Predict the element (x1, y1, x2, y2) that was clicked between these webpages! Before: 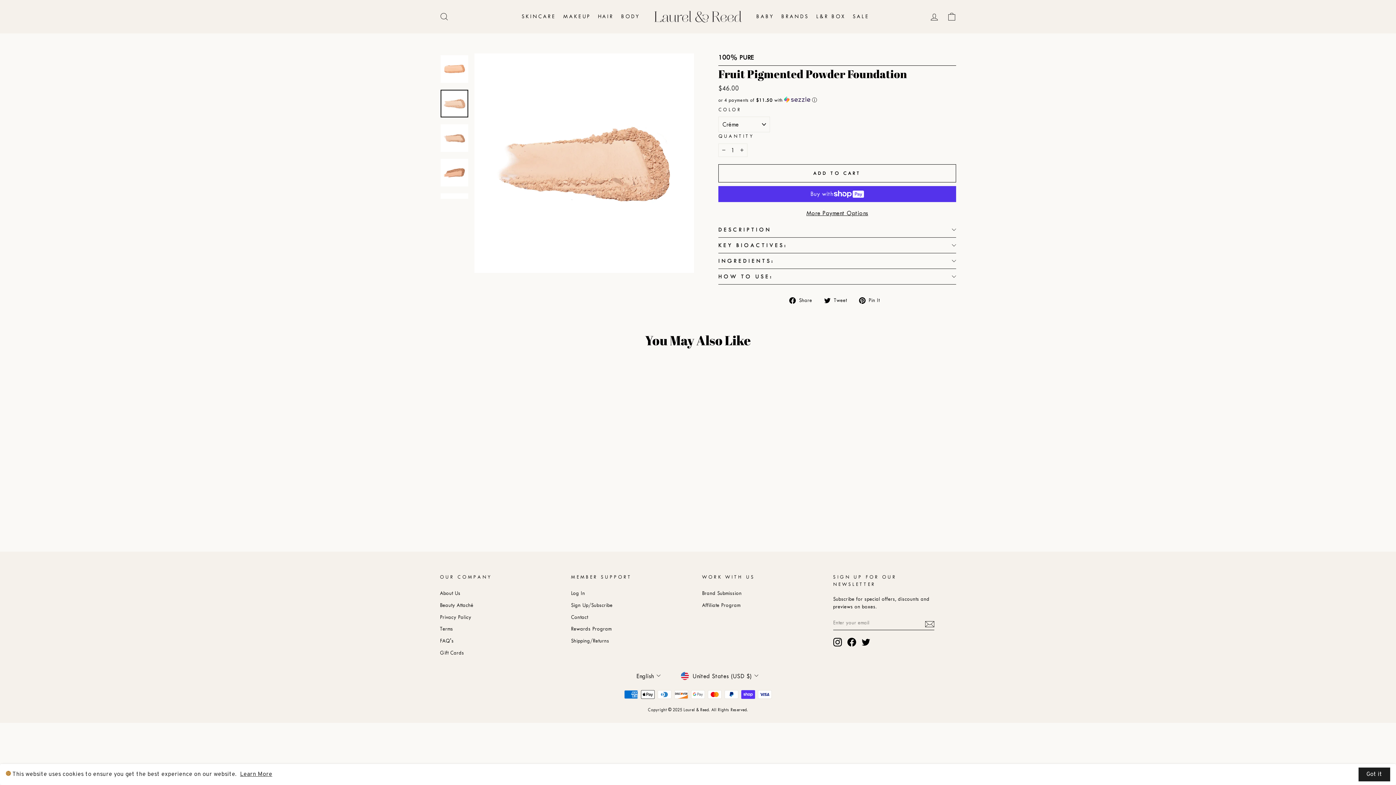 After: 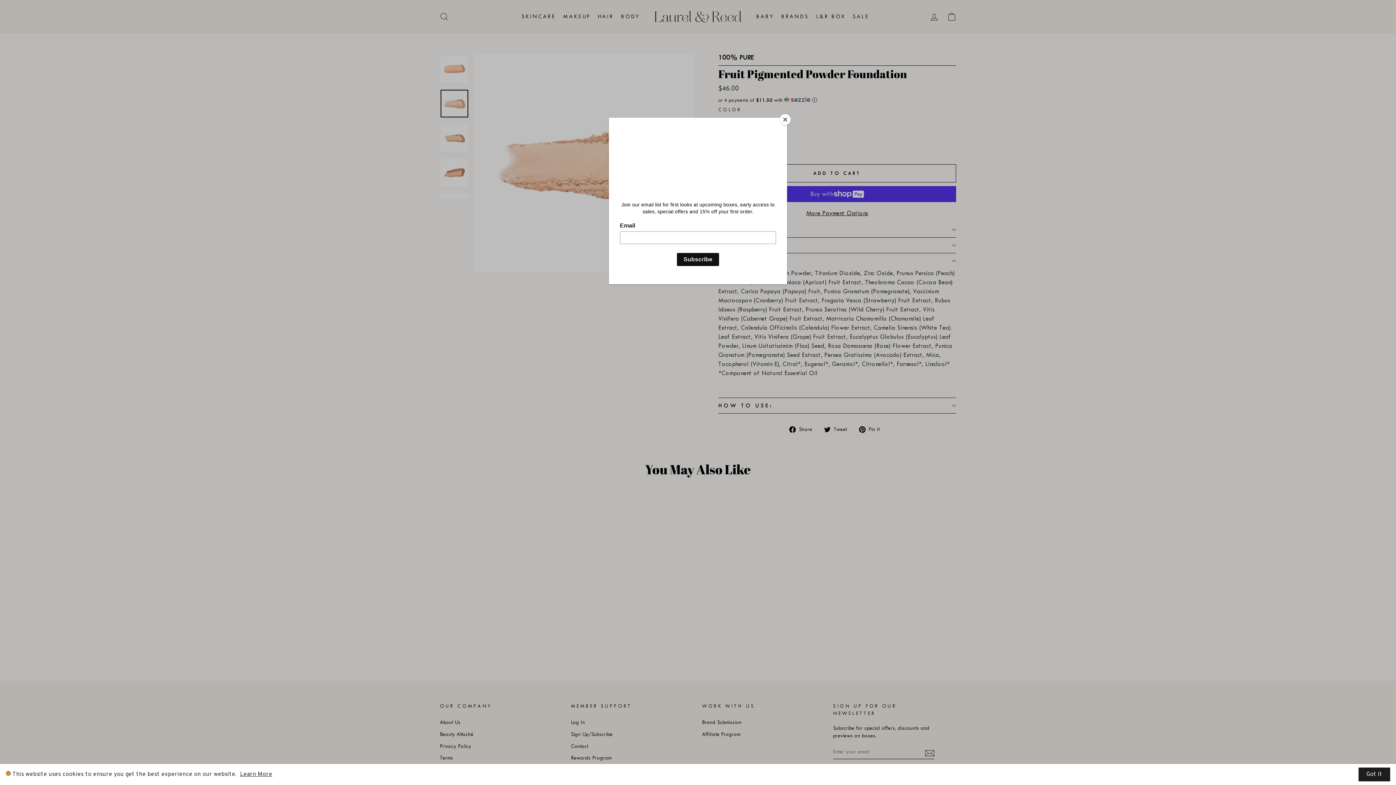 Action: label: INGREDIENTS: bbox: (718, 253, 956, 268)